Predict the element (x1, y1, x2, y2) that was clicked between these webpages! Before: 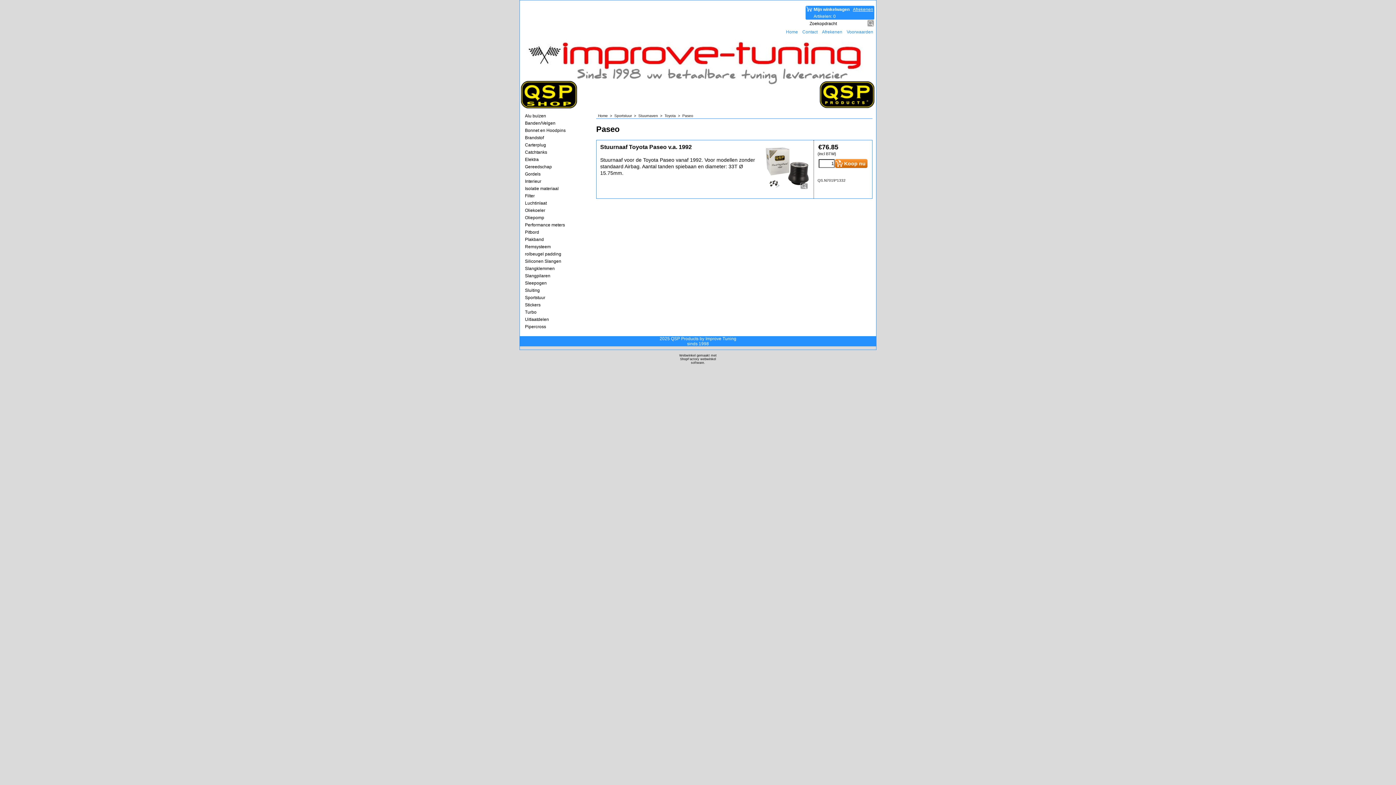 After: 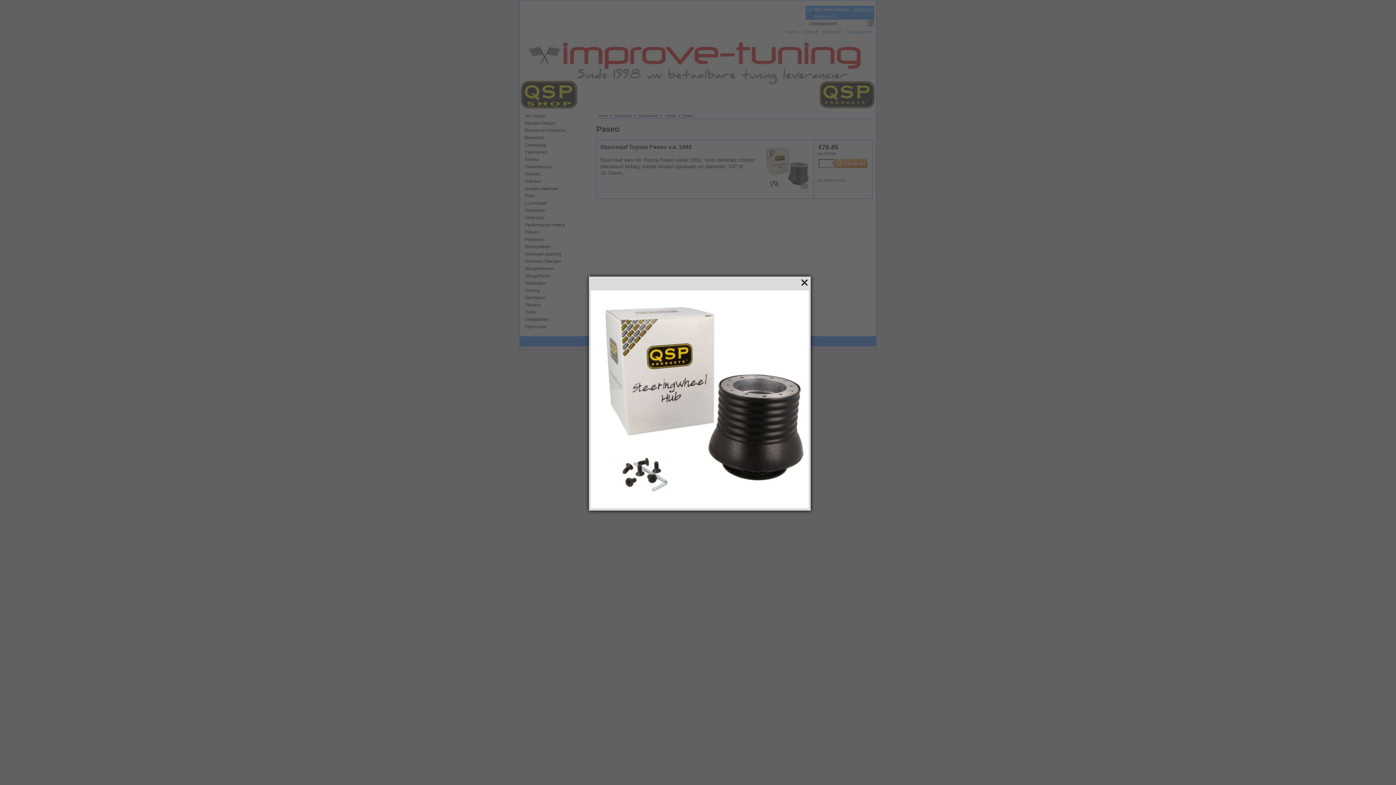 Action: bbox: (762, 144, 810, 191)